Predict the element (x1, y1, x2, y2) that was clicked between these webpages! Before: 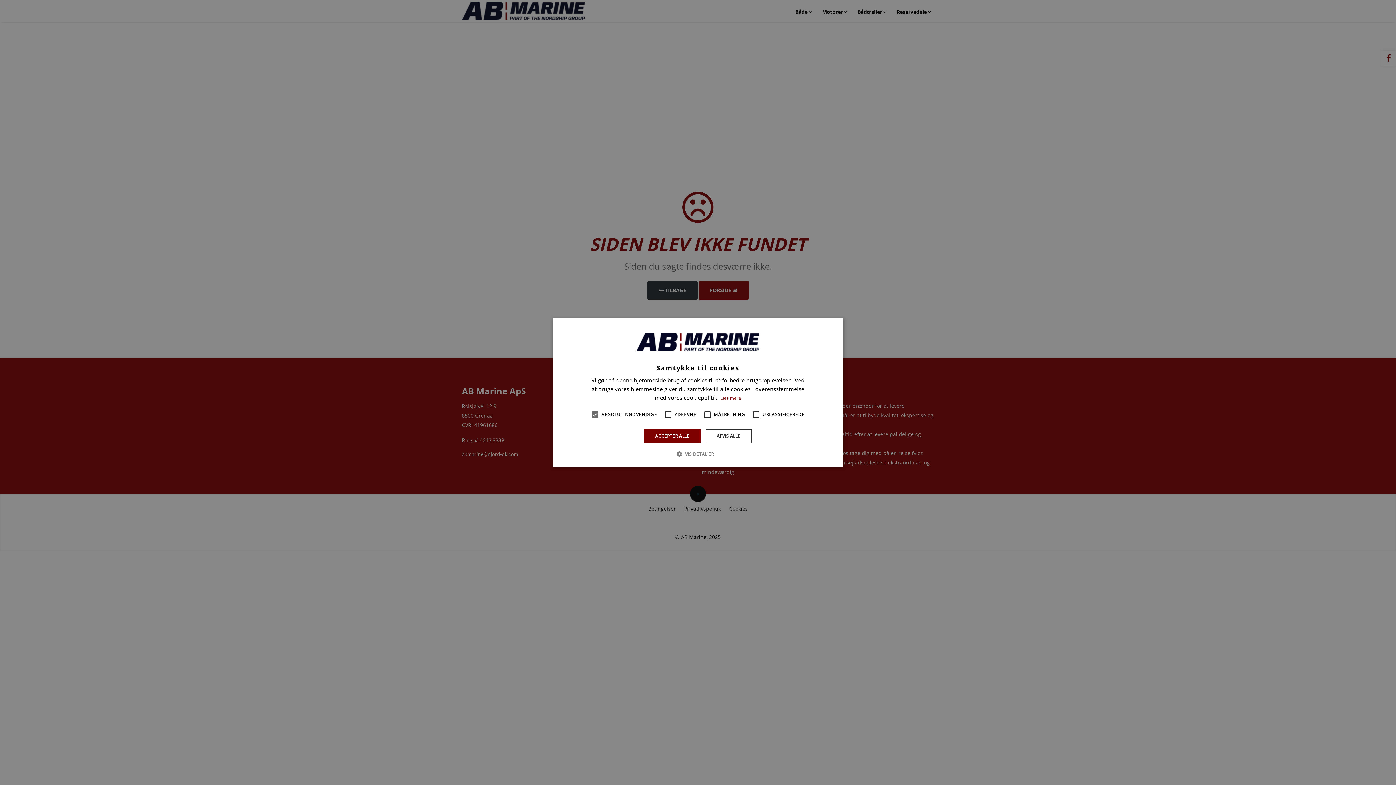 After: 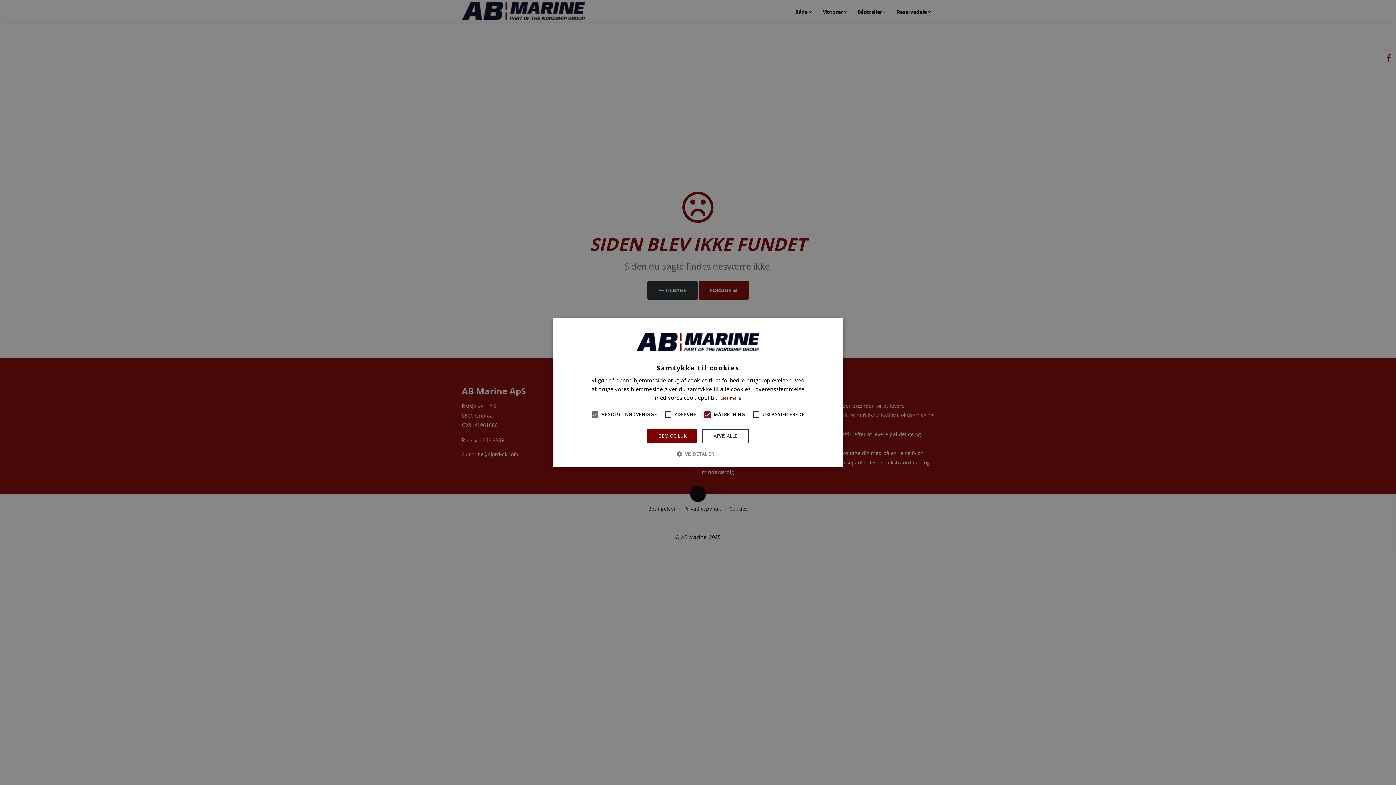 Action: bbox: (700, 407, 714, 422)